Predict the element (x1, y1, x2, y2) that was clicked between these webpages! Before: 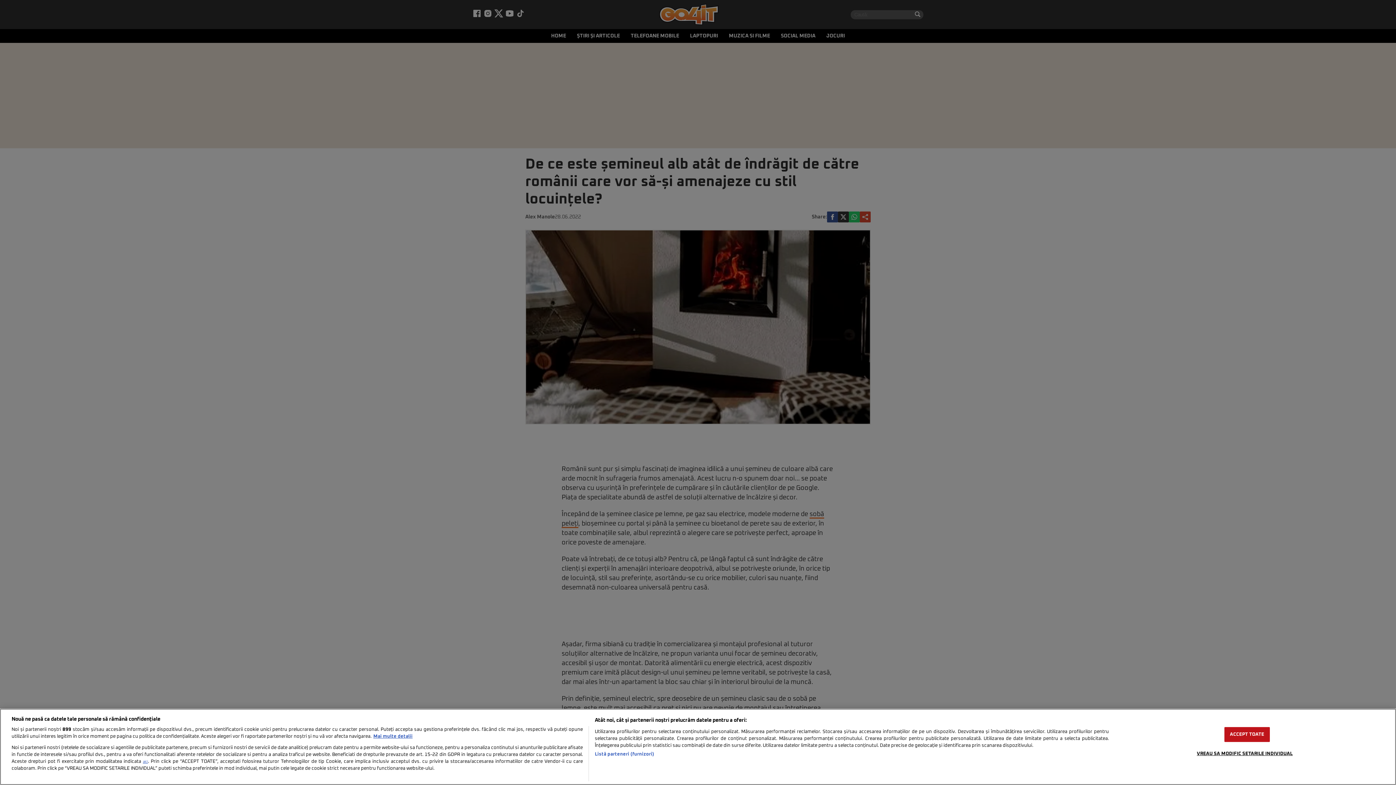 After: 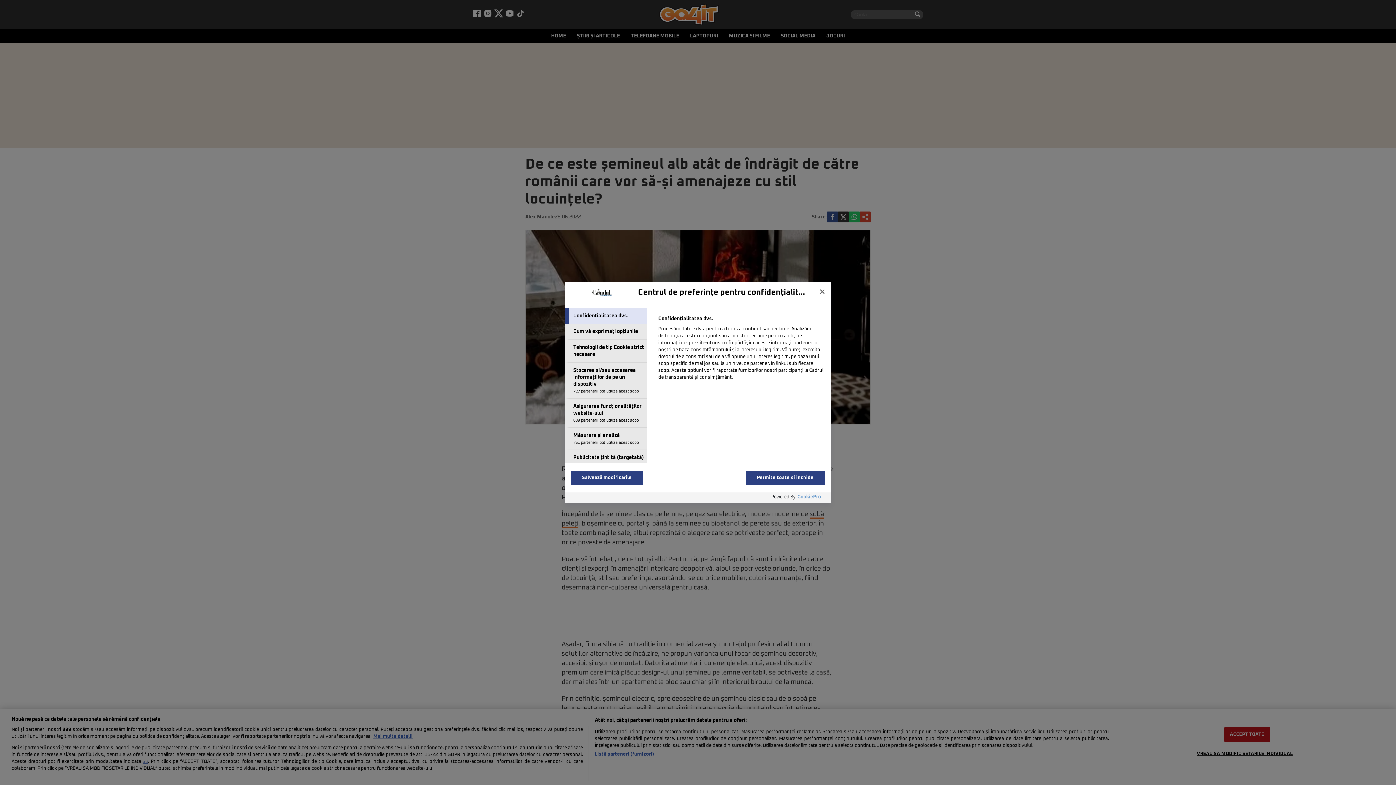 Action: label: VREAU SA MODIFIC SETARILE INDIVIDUAL bbox: (1197, 746, 1293, 761)